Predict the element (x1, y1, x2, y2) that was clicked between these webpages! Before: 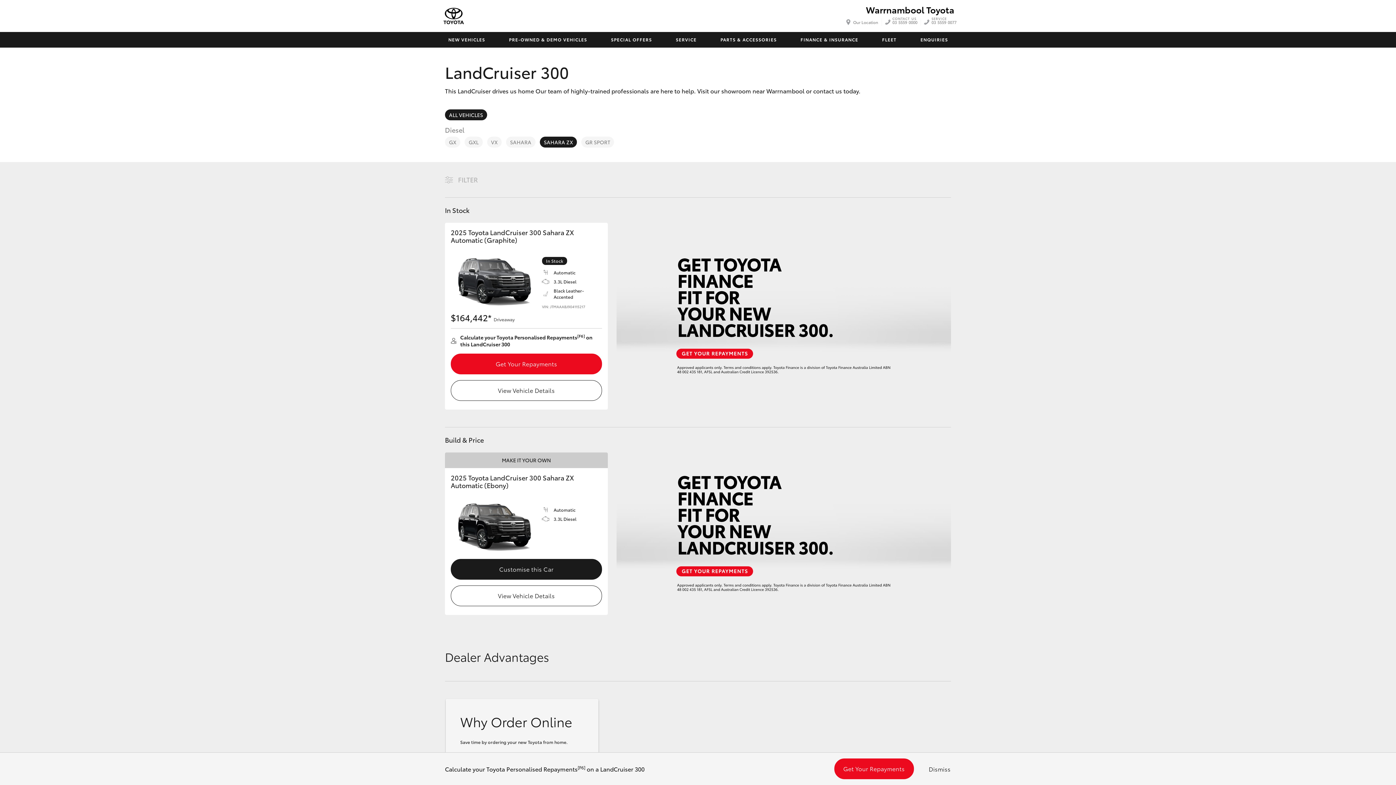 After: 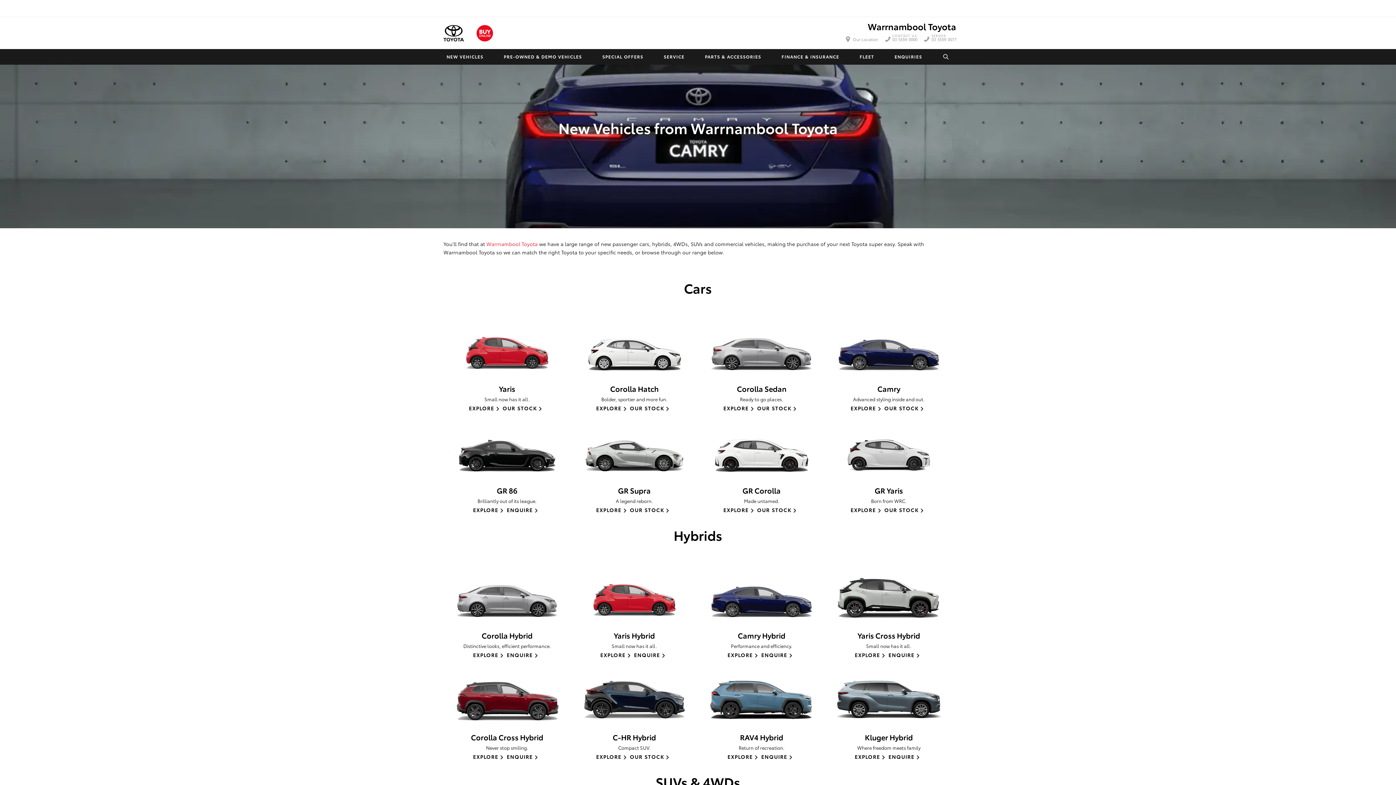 Action: label: NEW VEHICLES bbox: (436, 32, 497, 47)